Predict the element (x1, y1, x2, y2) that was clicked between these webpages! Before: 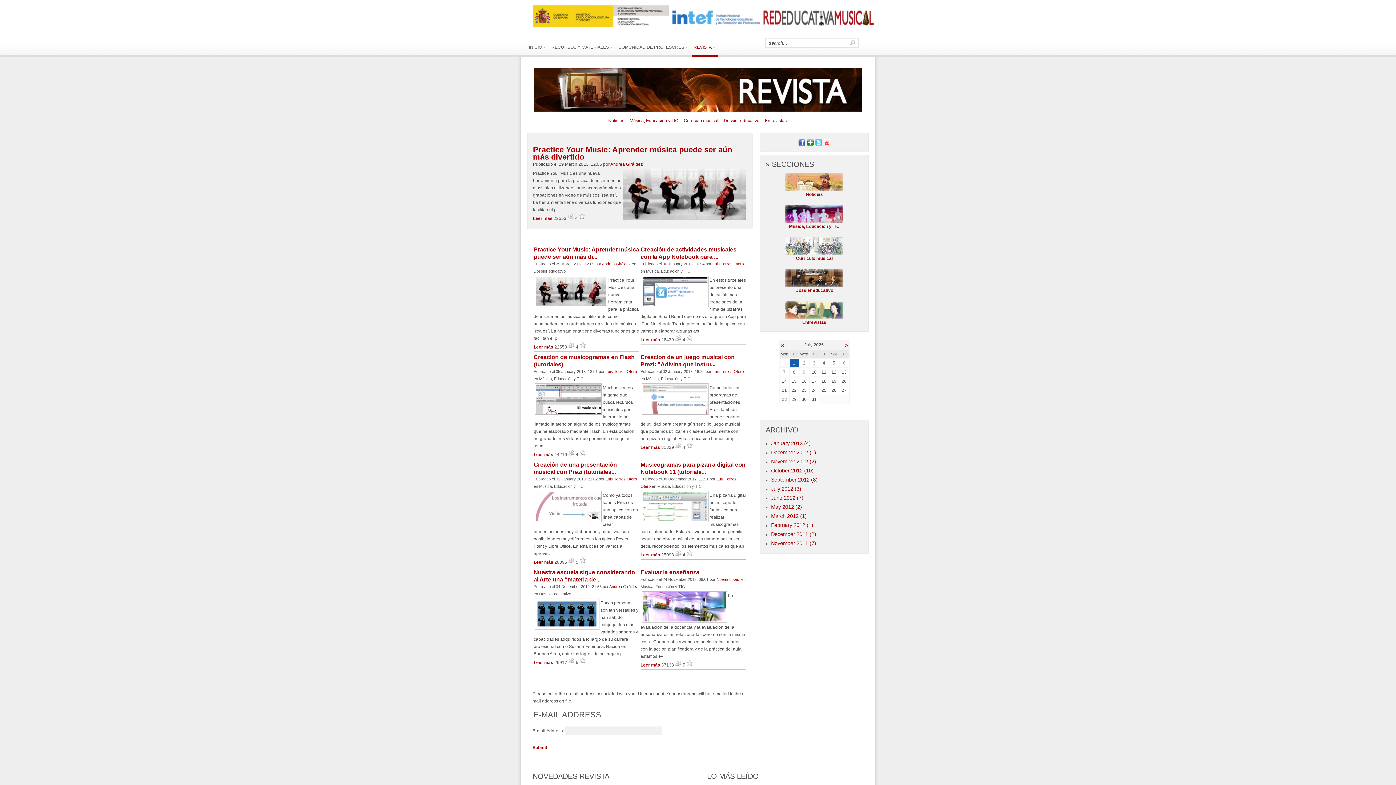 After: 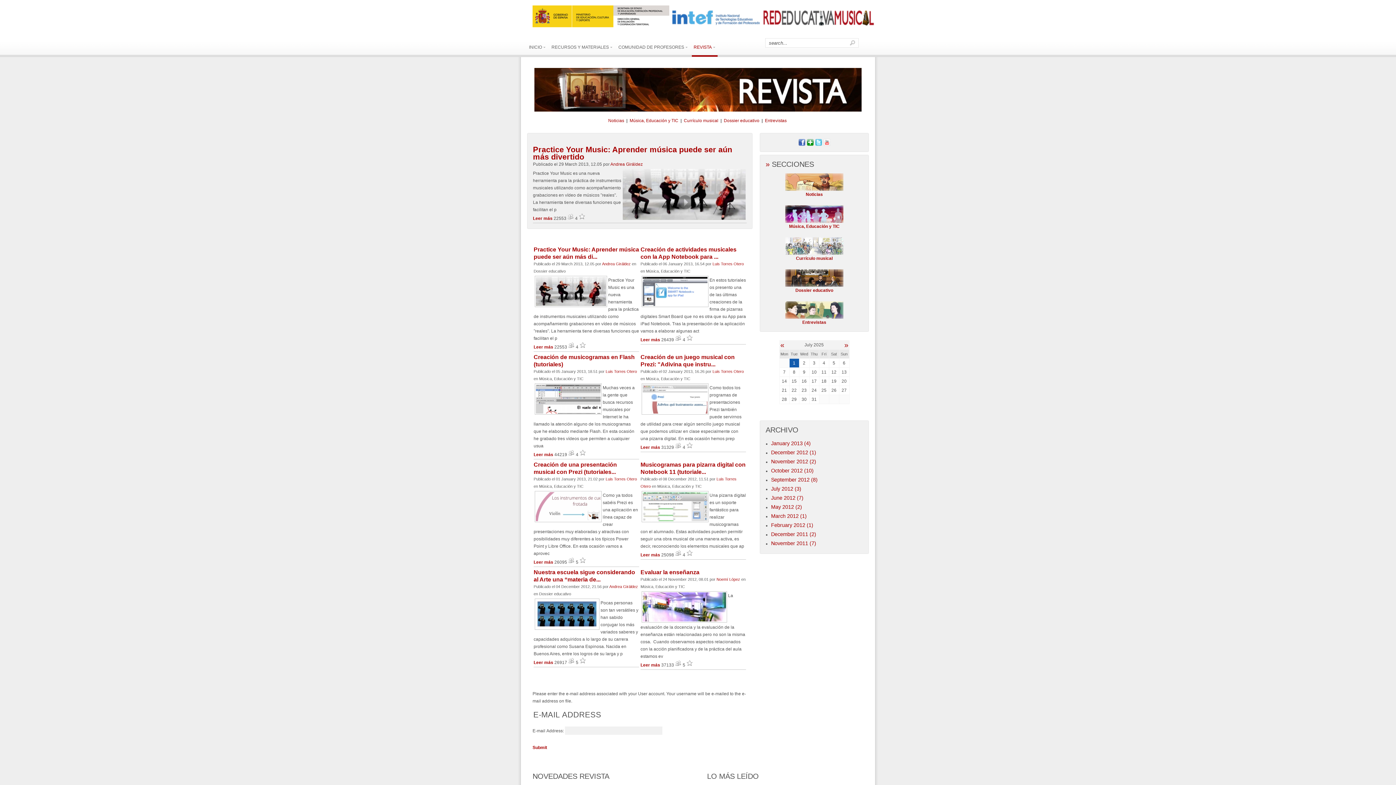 Action: bbox: (815, 139, 822, 145)